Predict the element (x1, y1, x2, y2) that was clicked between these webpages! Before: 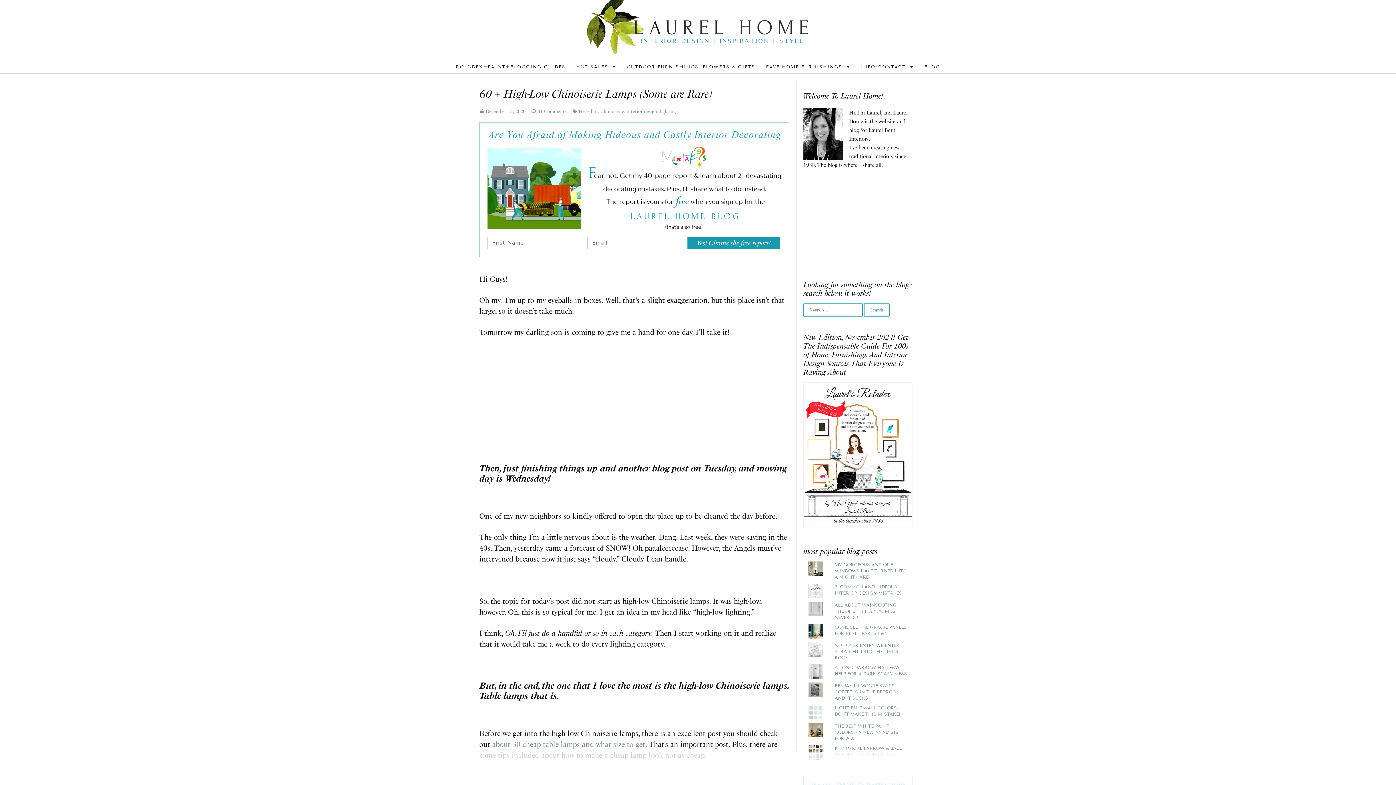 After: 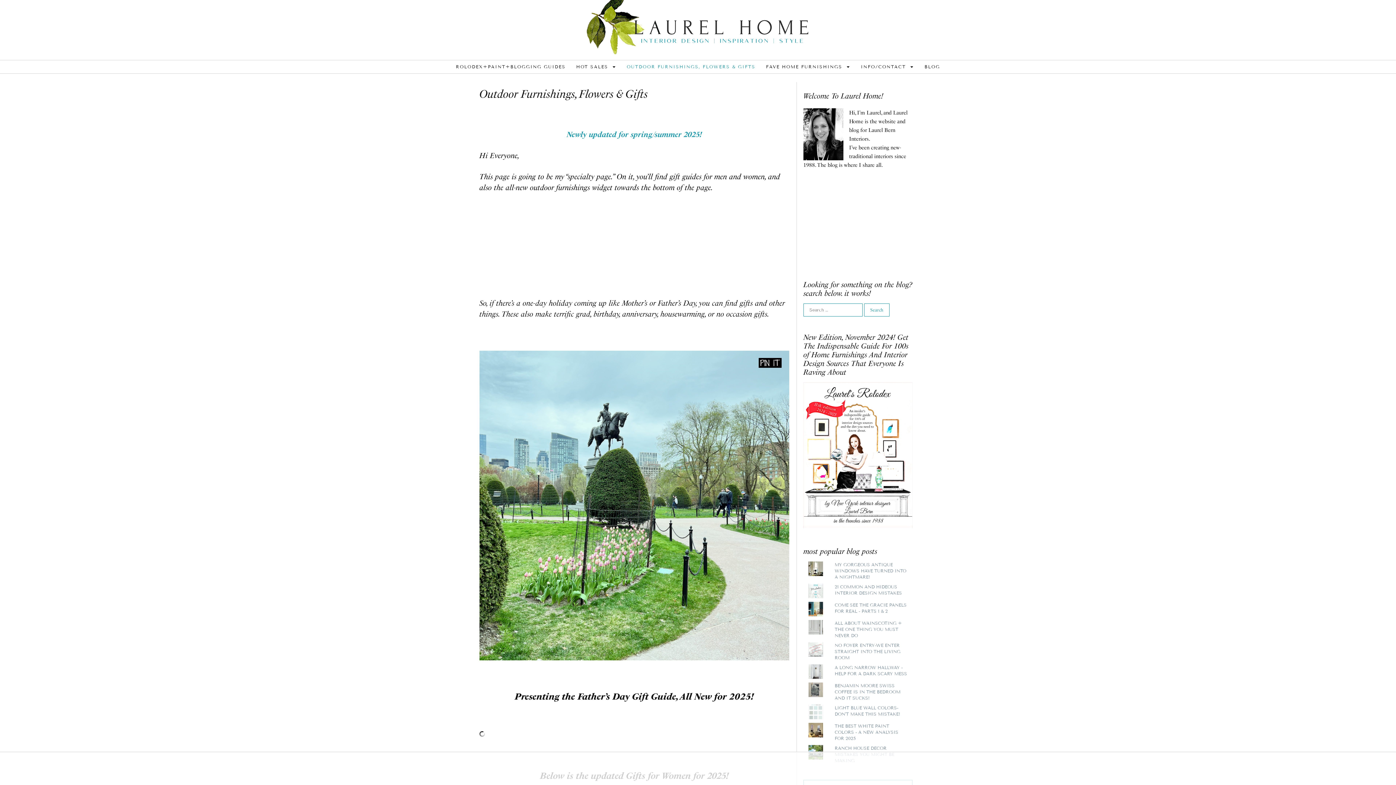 Action: label: OUTDOOR FURNISHINGS, FLOWERS & GIFTS bbox: (626, 60, 755, 73)